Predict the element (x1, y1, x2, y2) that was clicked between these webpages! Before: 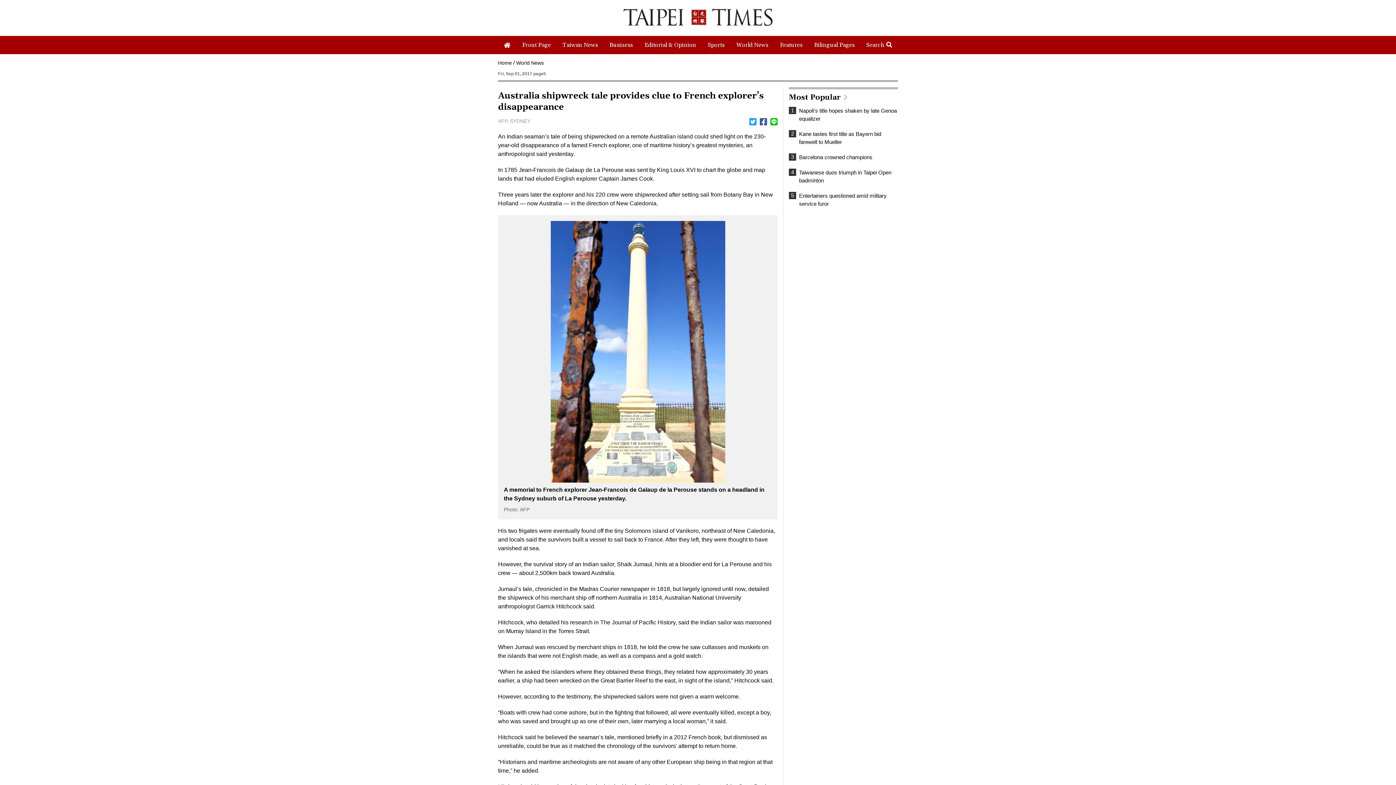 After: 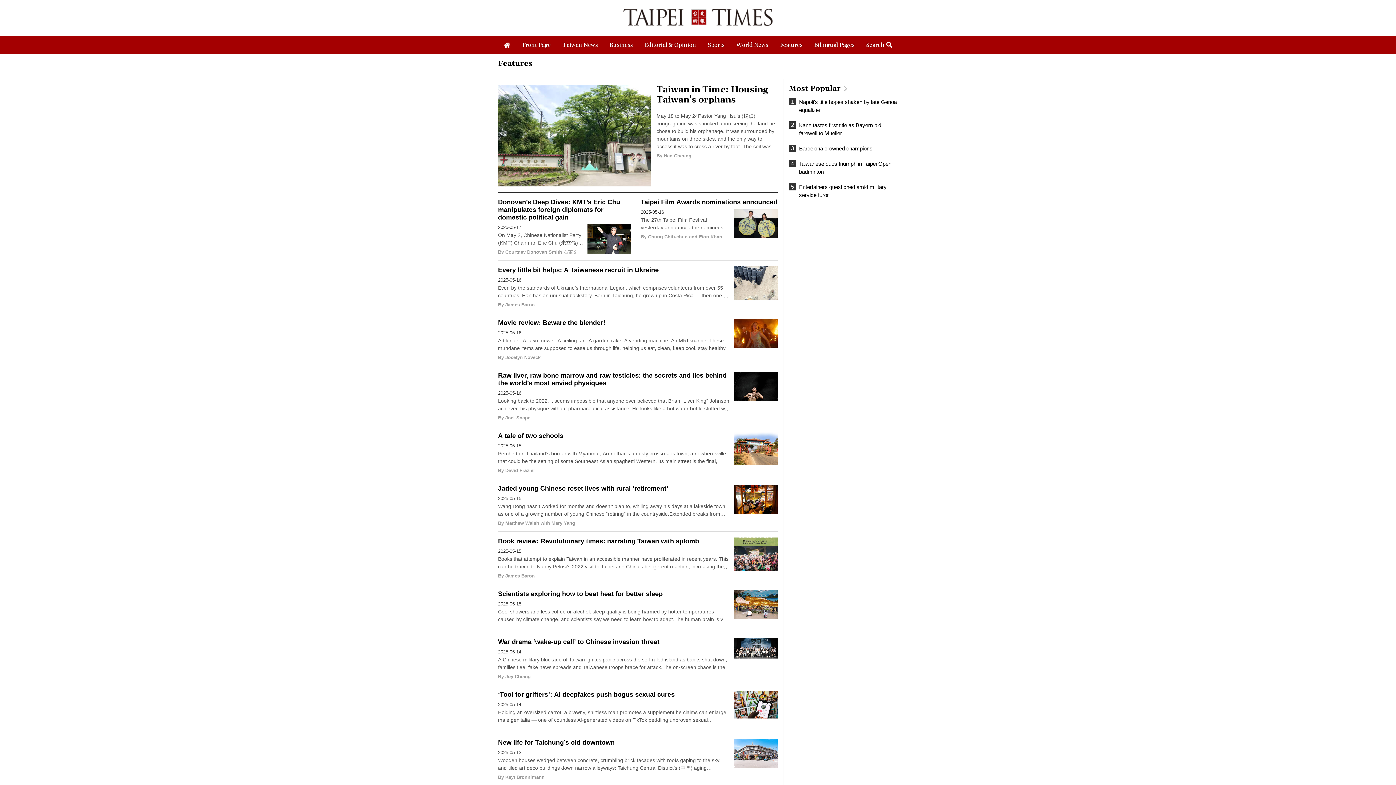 Action: bbox: (774, 36, 808, 54) label: Features